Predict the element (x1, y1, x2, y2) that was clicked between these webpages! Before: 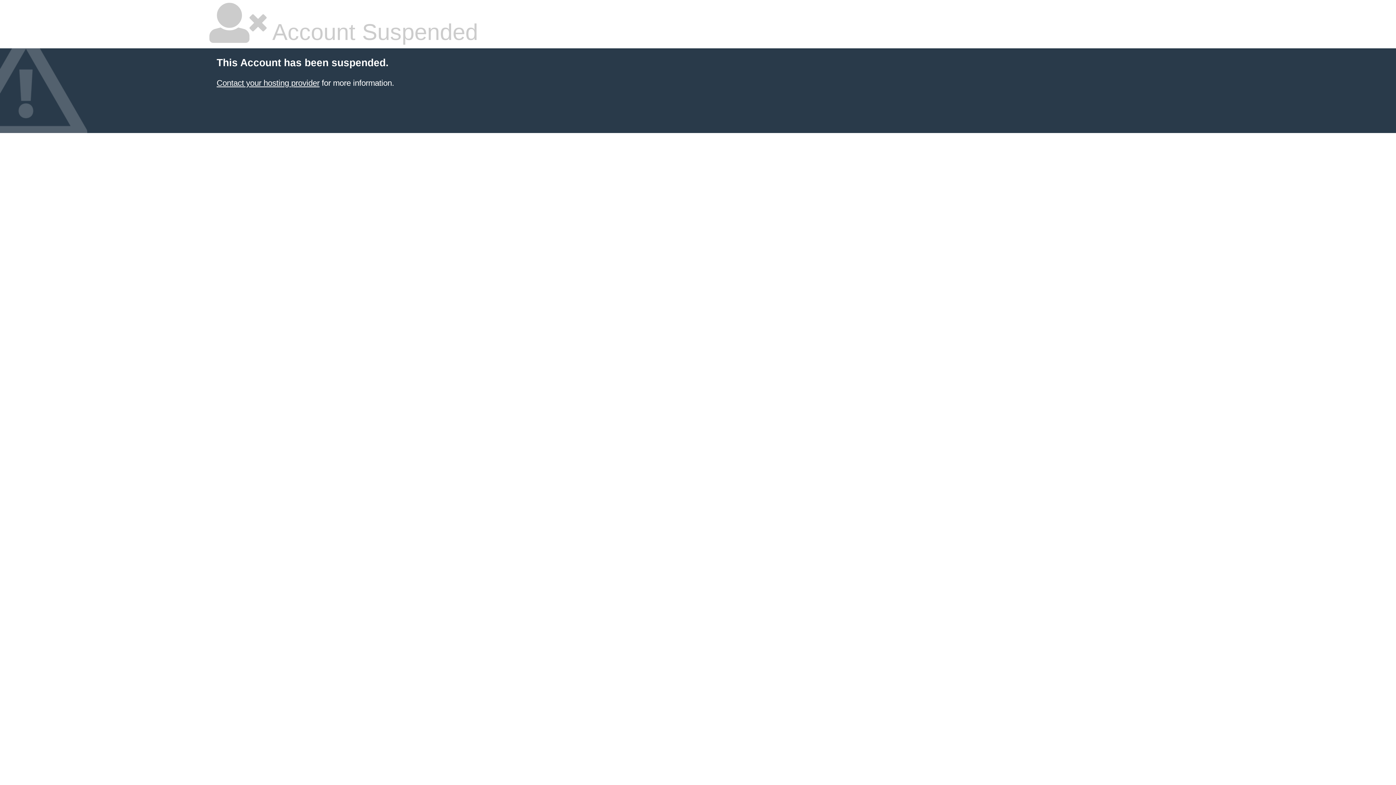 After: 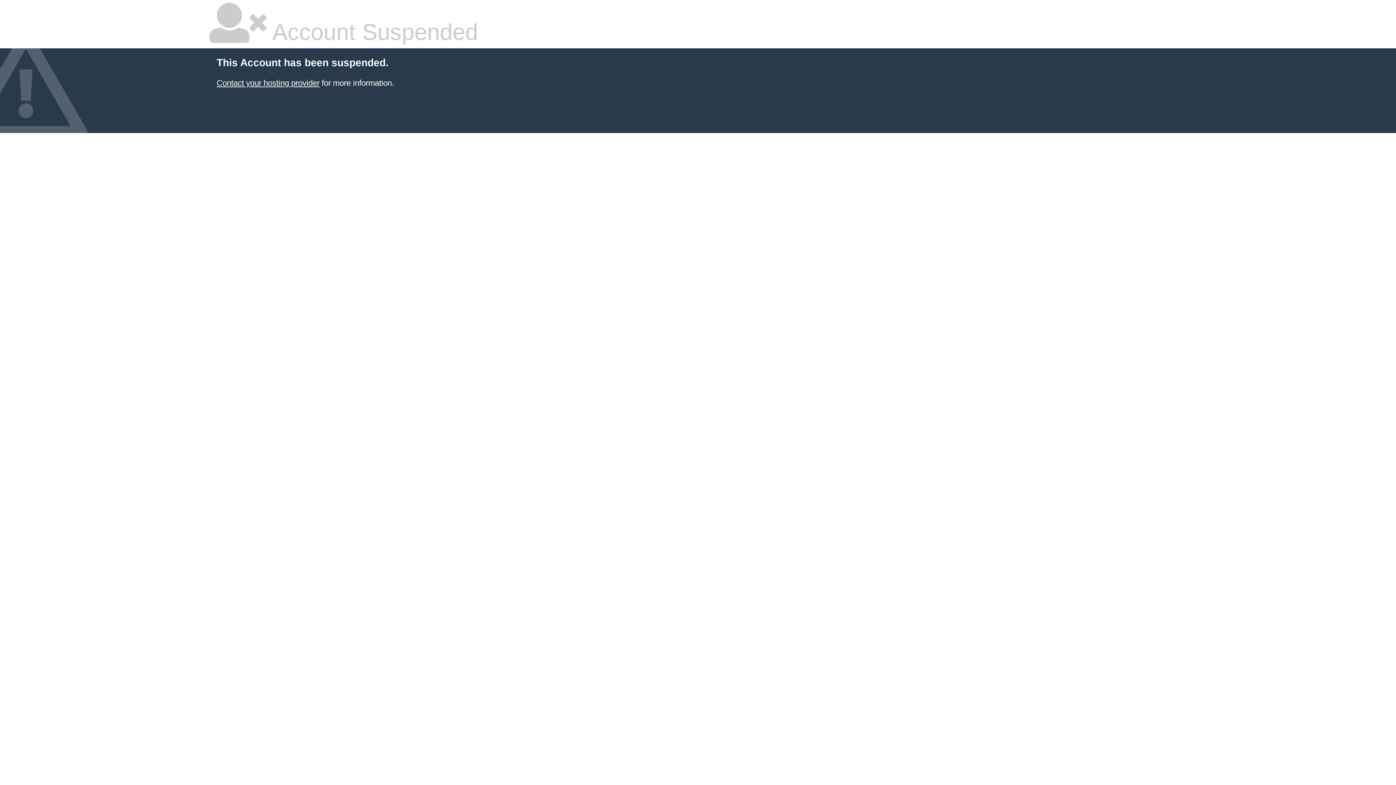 Action: label: Contact your hosting provider bbox: (216, 78, 319, 87)